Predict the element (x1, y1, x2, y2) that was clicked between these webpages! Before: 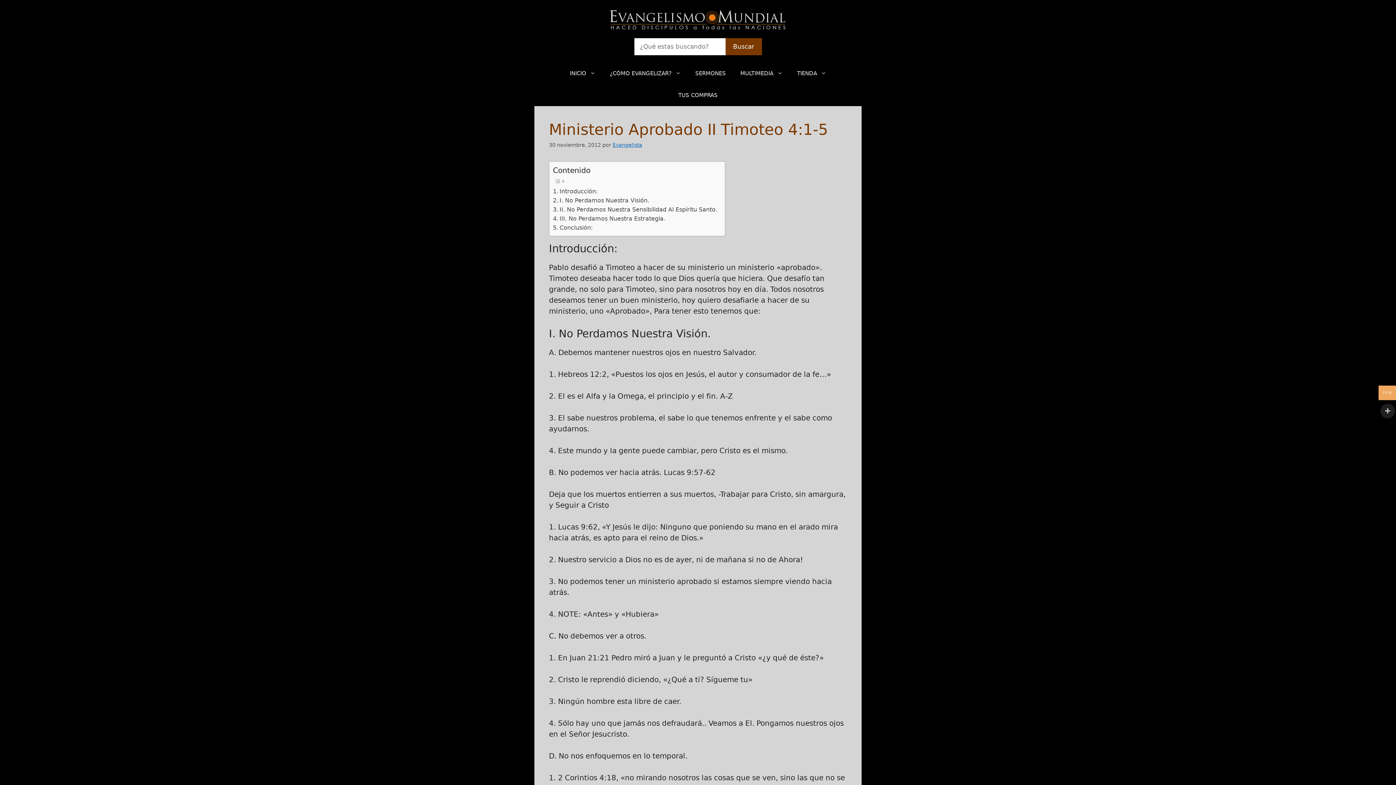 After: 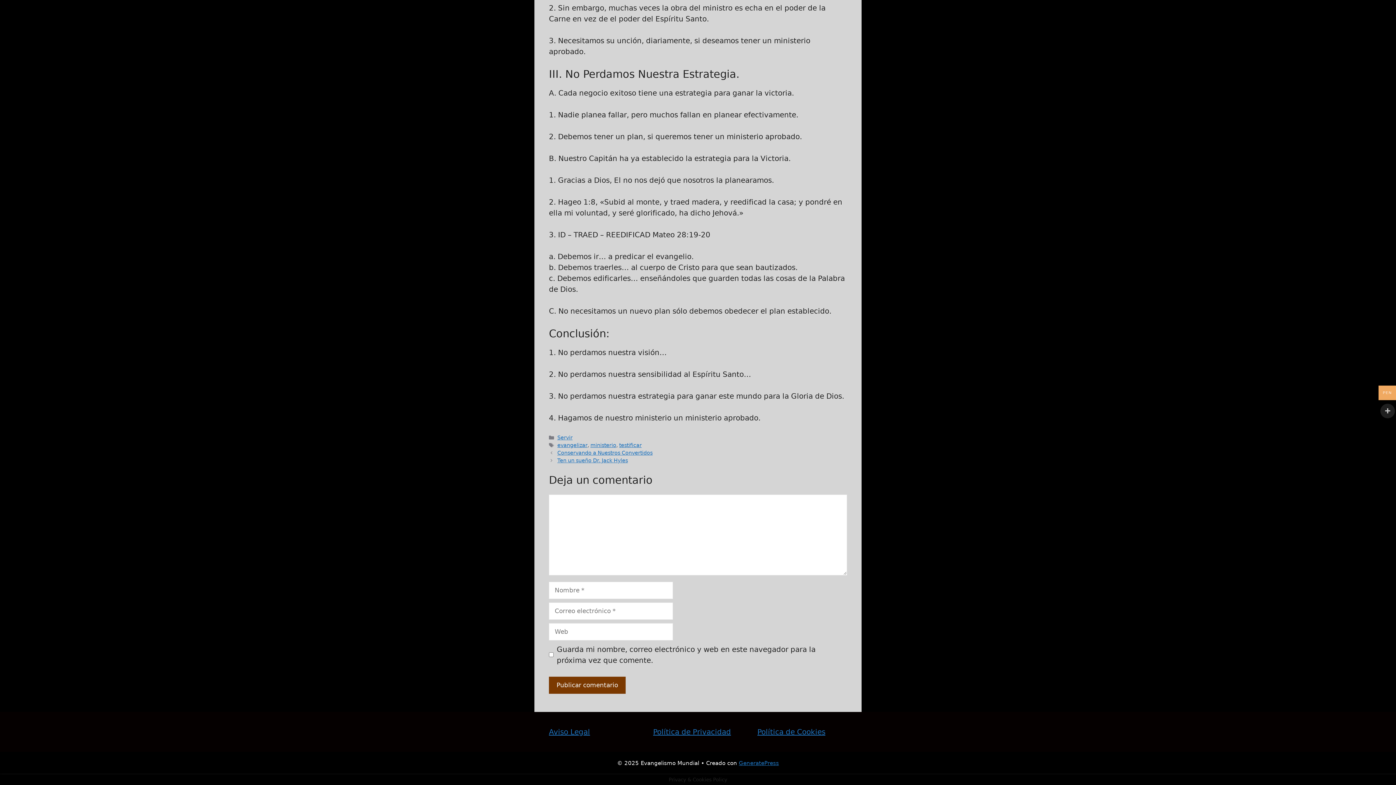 Action: bbox: (553, 214, 665, 223) label: III. No Perdamos Nuestra Estrategia.